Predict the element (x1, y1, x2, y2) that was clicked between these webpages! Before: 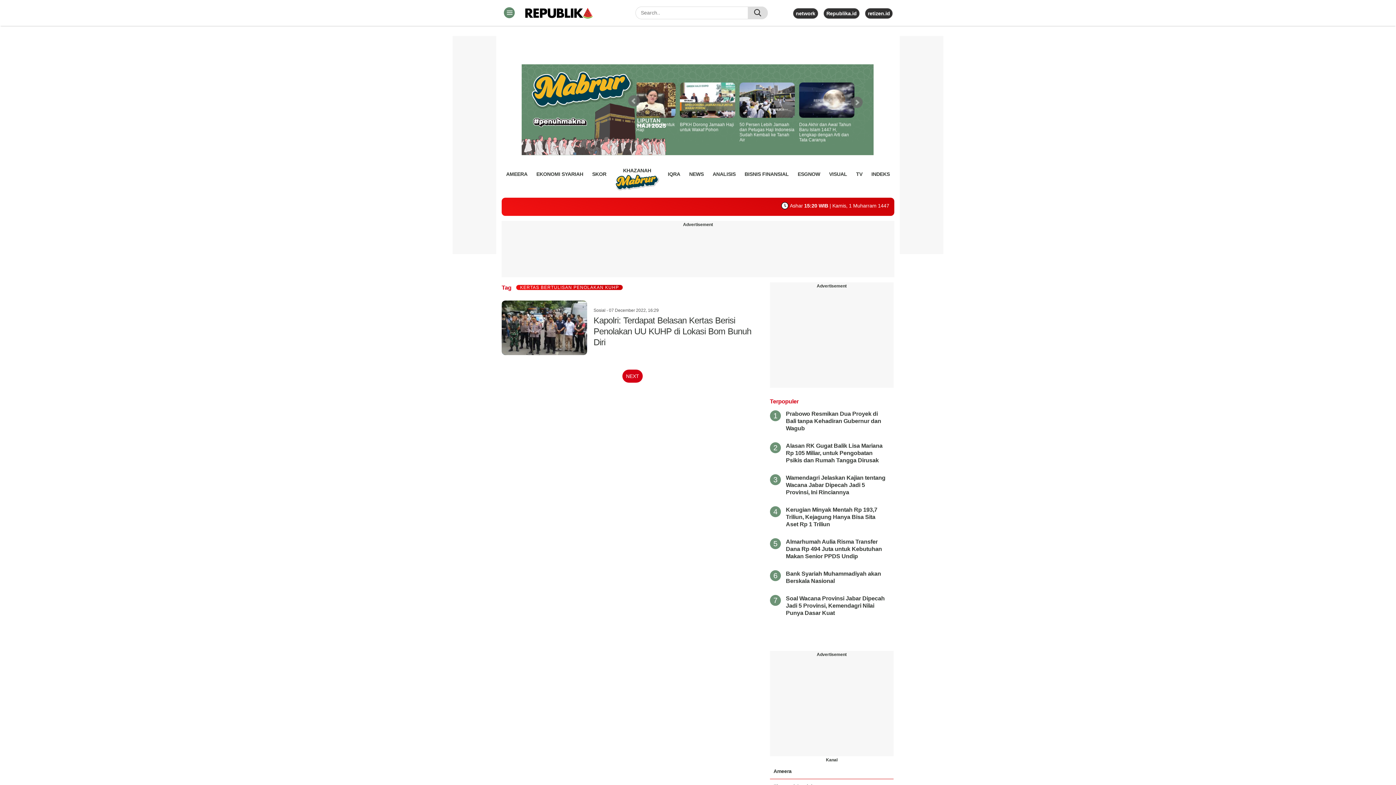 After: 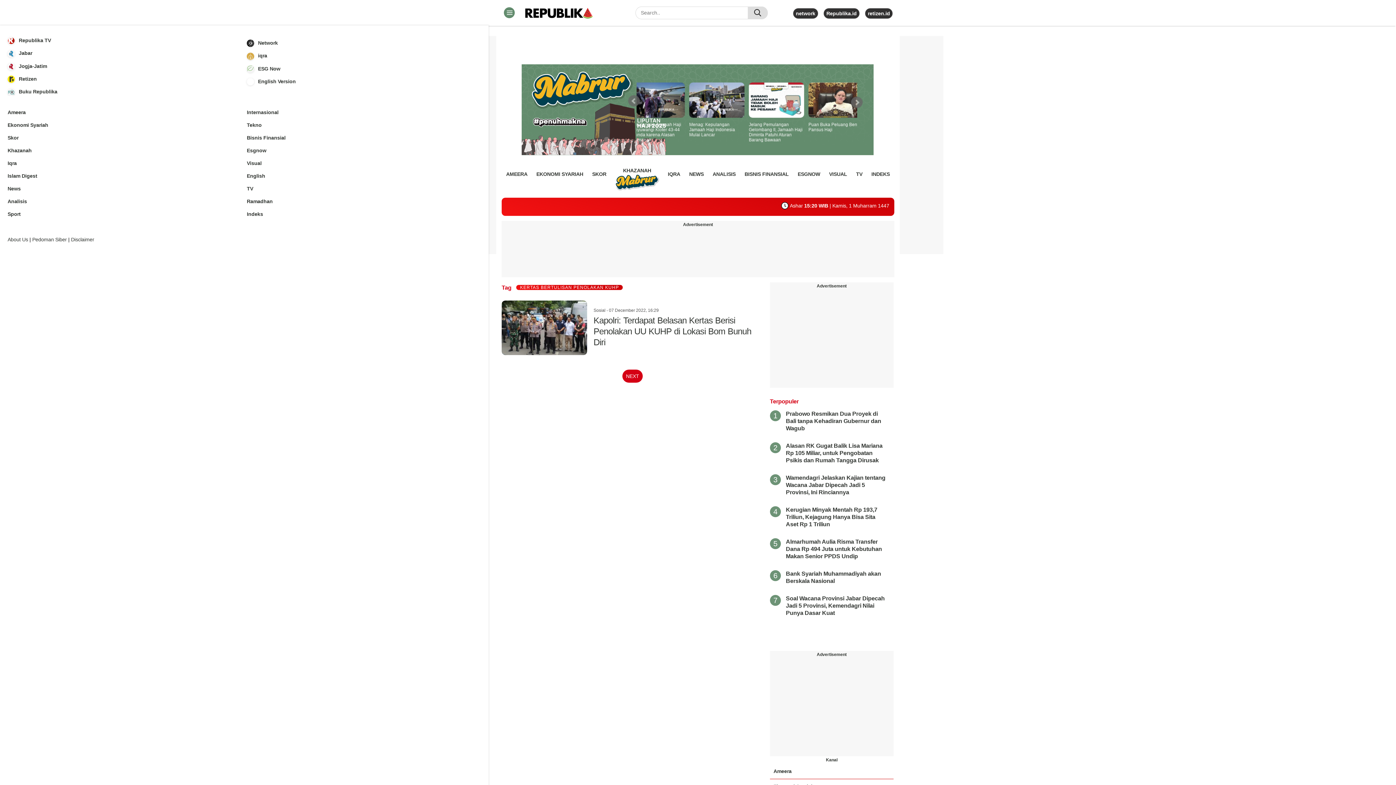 Action: label: Toggle navigation bbox: (501, 7, 517, 18)